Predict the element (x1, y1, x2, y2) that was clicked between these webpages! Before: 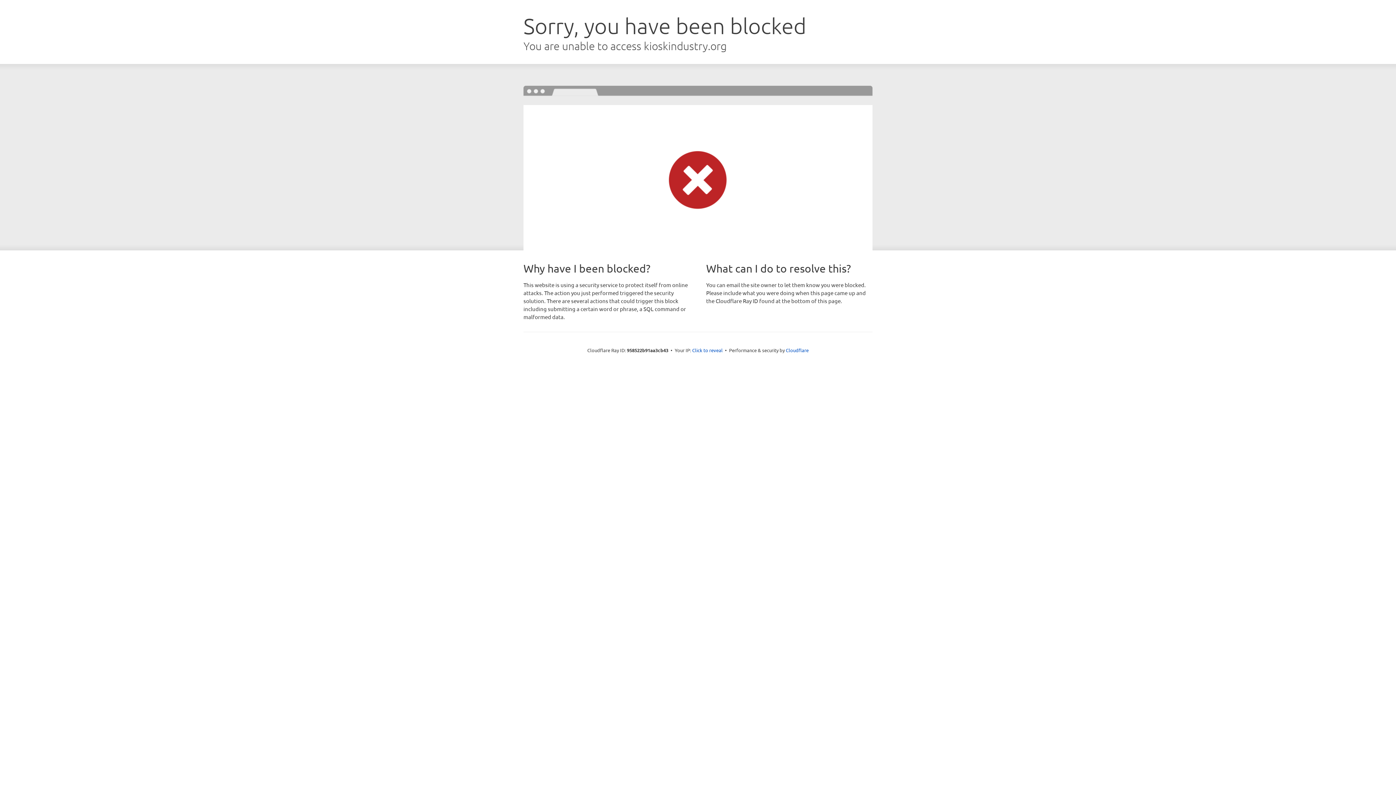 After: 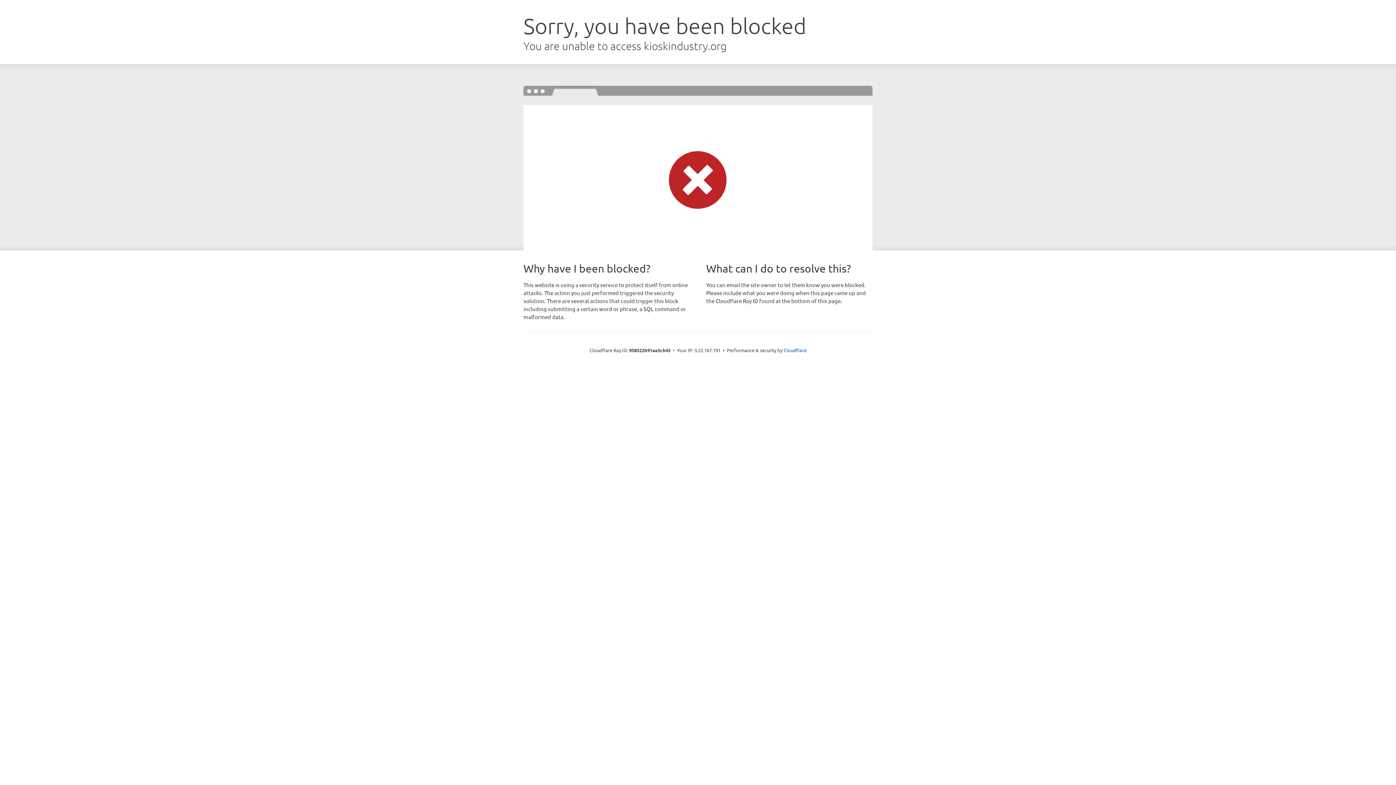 Action: bbox: (692, 346, 722, 353) label: Click to reveal